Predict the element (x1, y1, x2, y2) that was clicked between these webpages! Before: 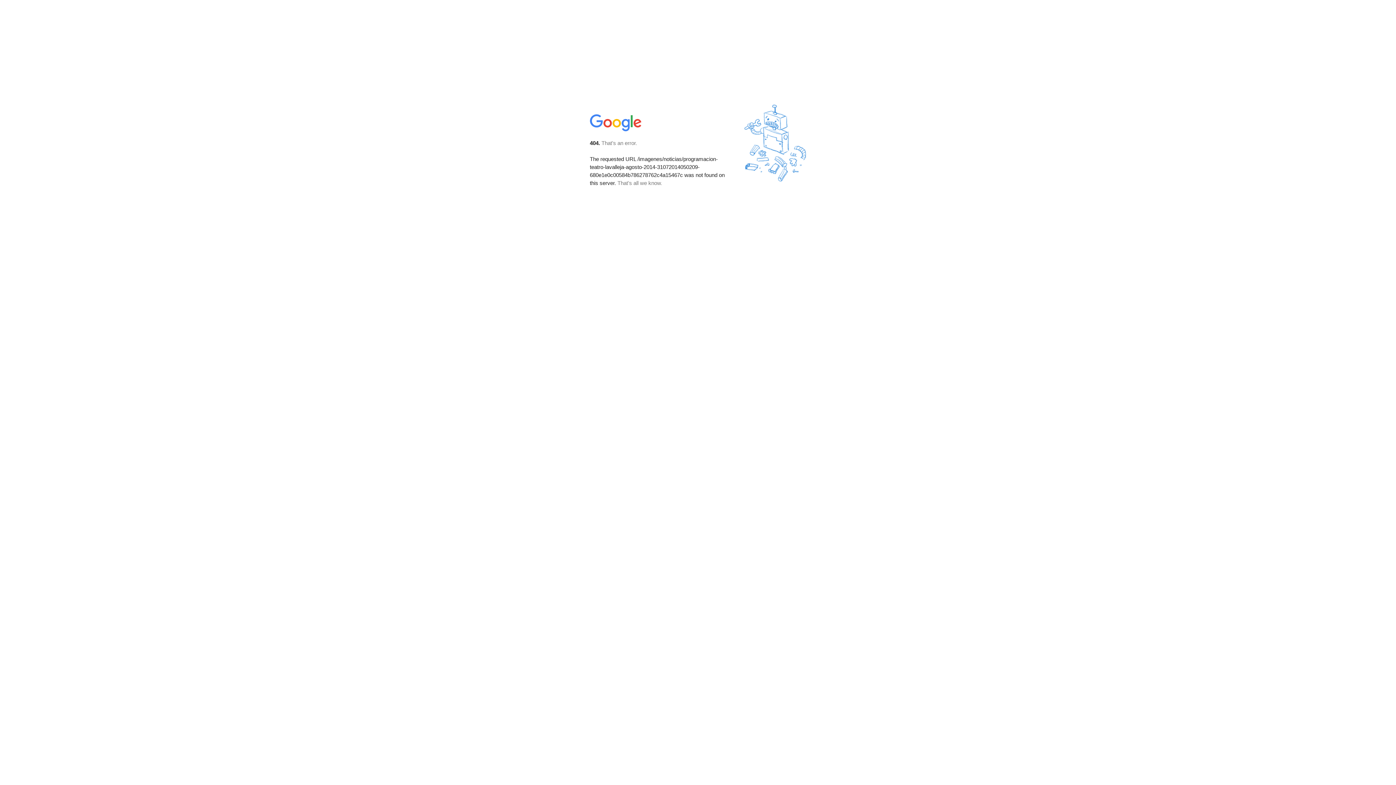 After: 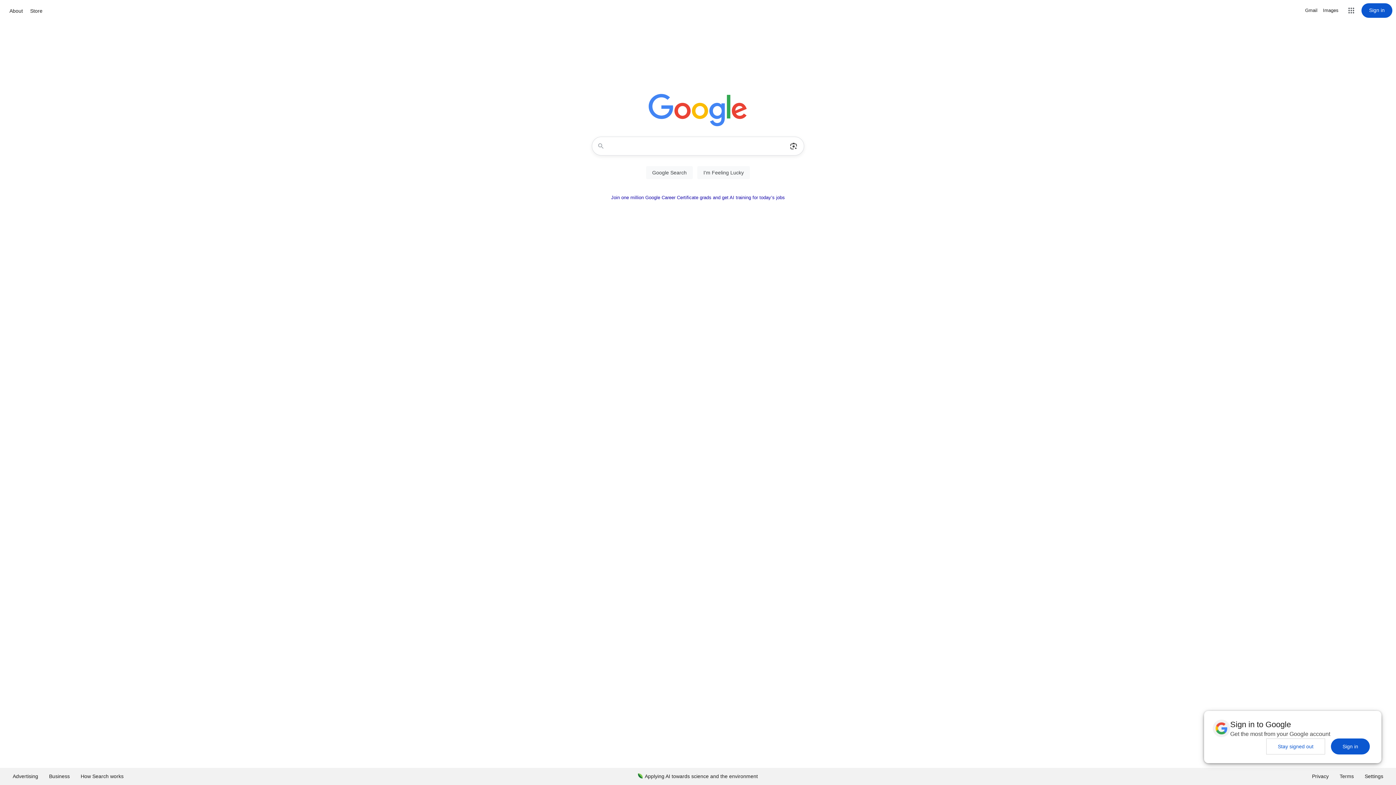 Action: bbox: (590, 127, 642, 134)